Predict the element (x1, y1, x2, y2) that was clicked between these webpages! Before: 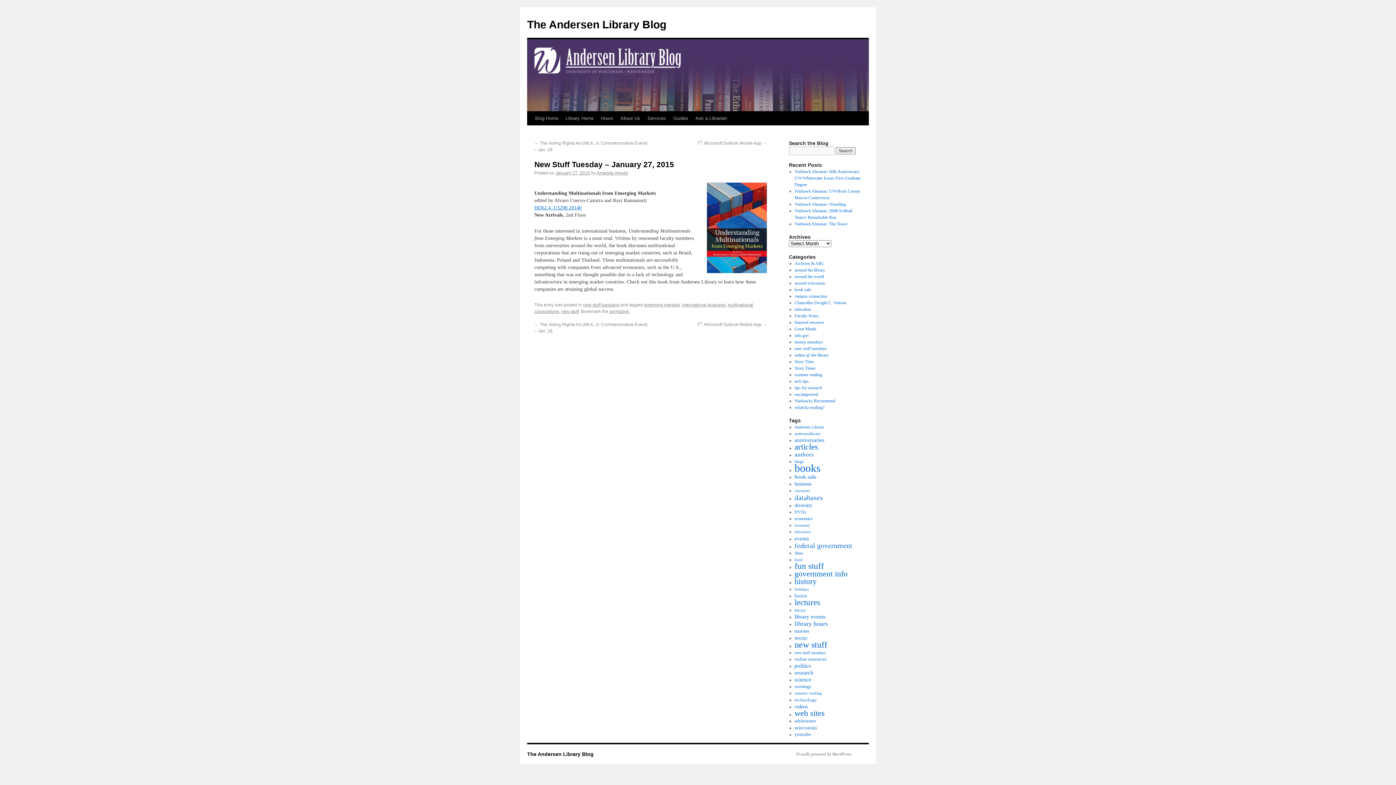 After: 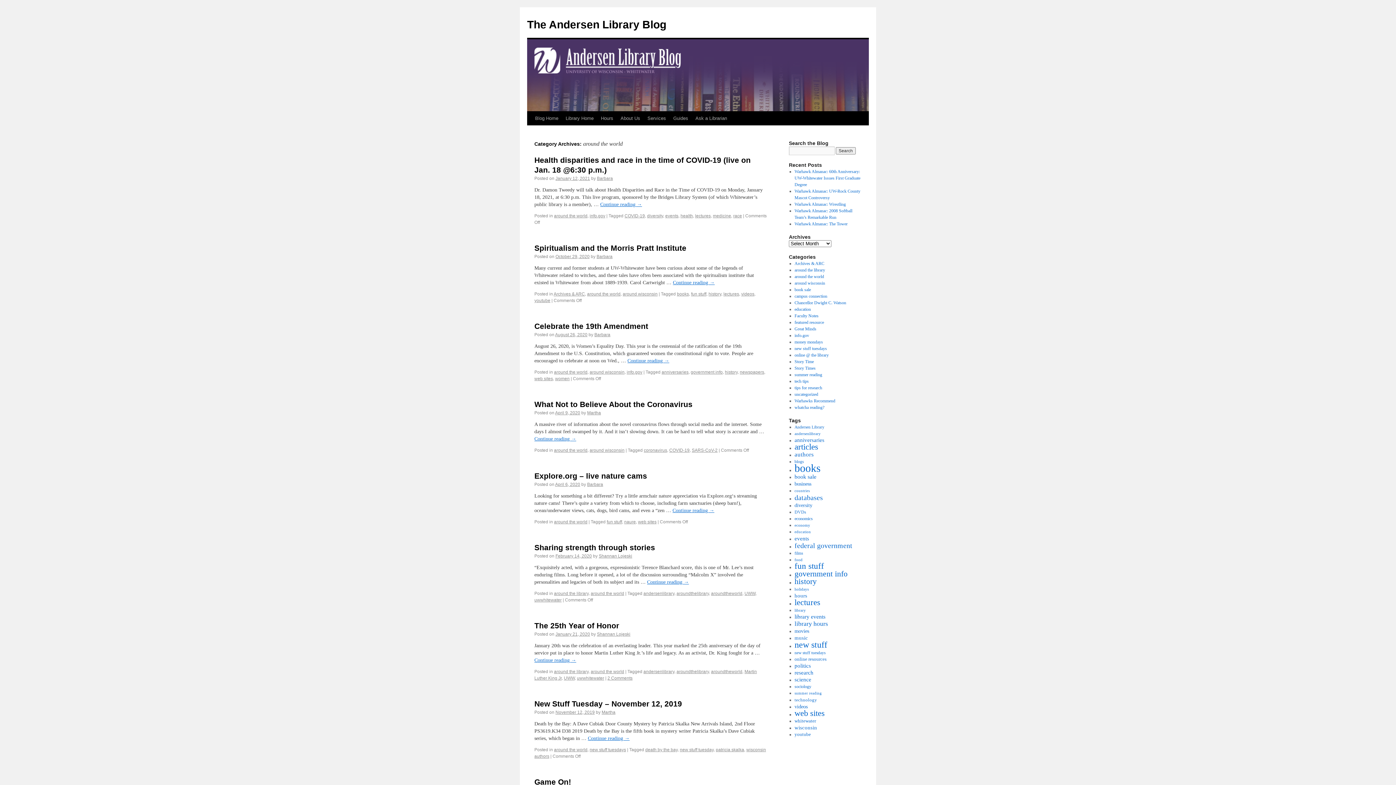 Action: bbox: (794, 274, 824, 279) label: around the world